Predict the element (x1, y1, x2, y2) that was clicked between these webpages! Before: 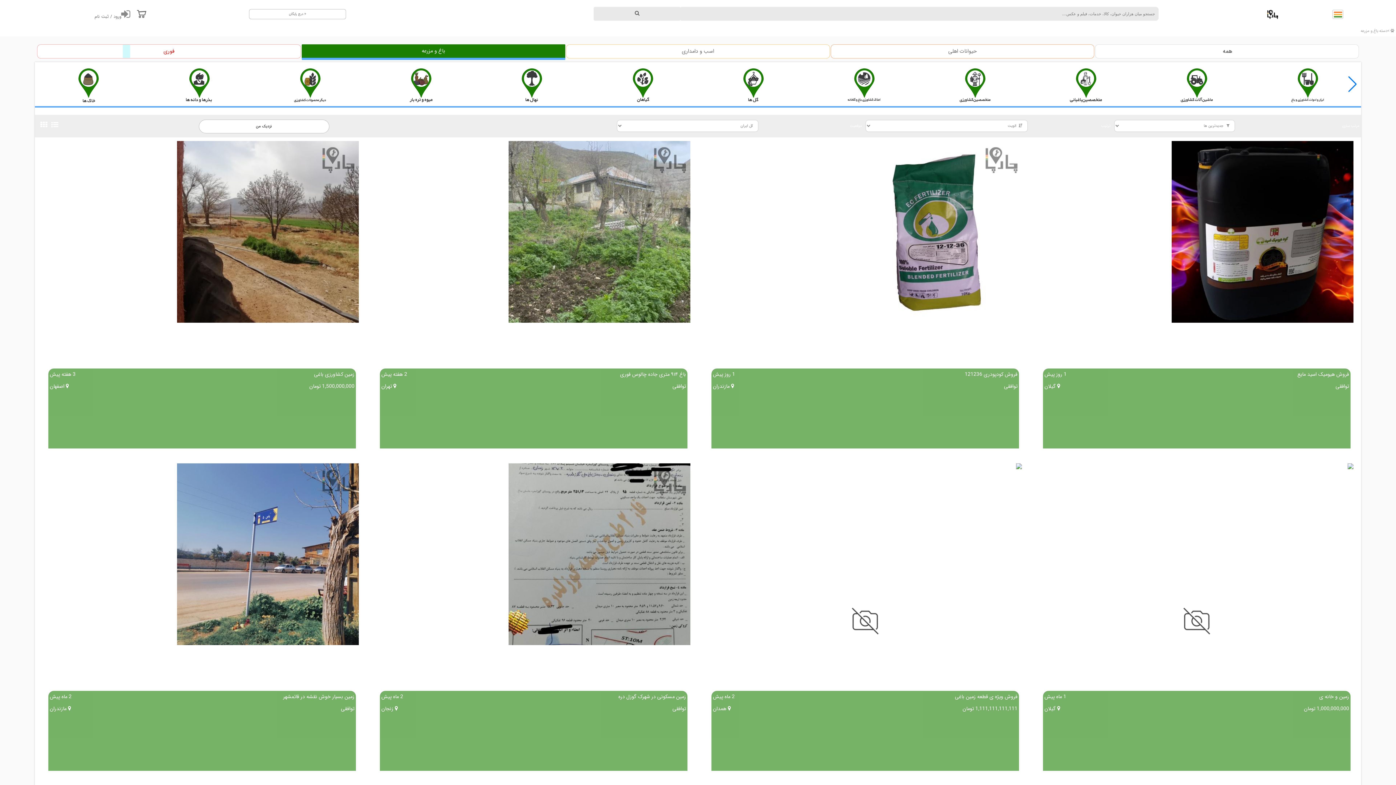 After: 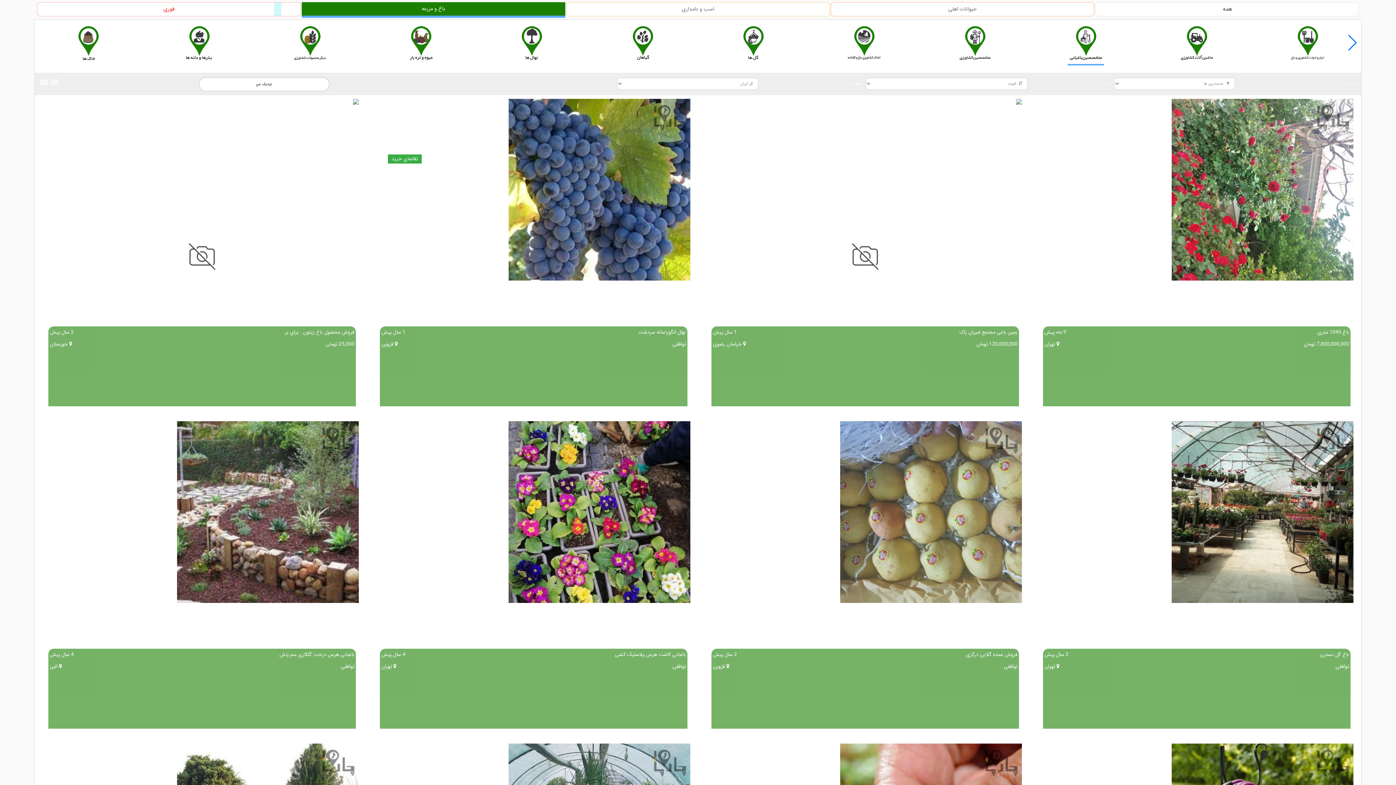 Action: bbox: (1067, 62, 1104, 106)